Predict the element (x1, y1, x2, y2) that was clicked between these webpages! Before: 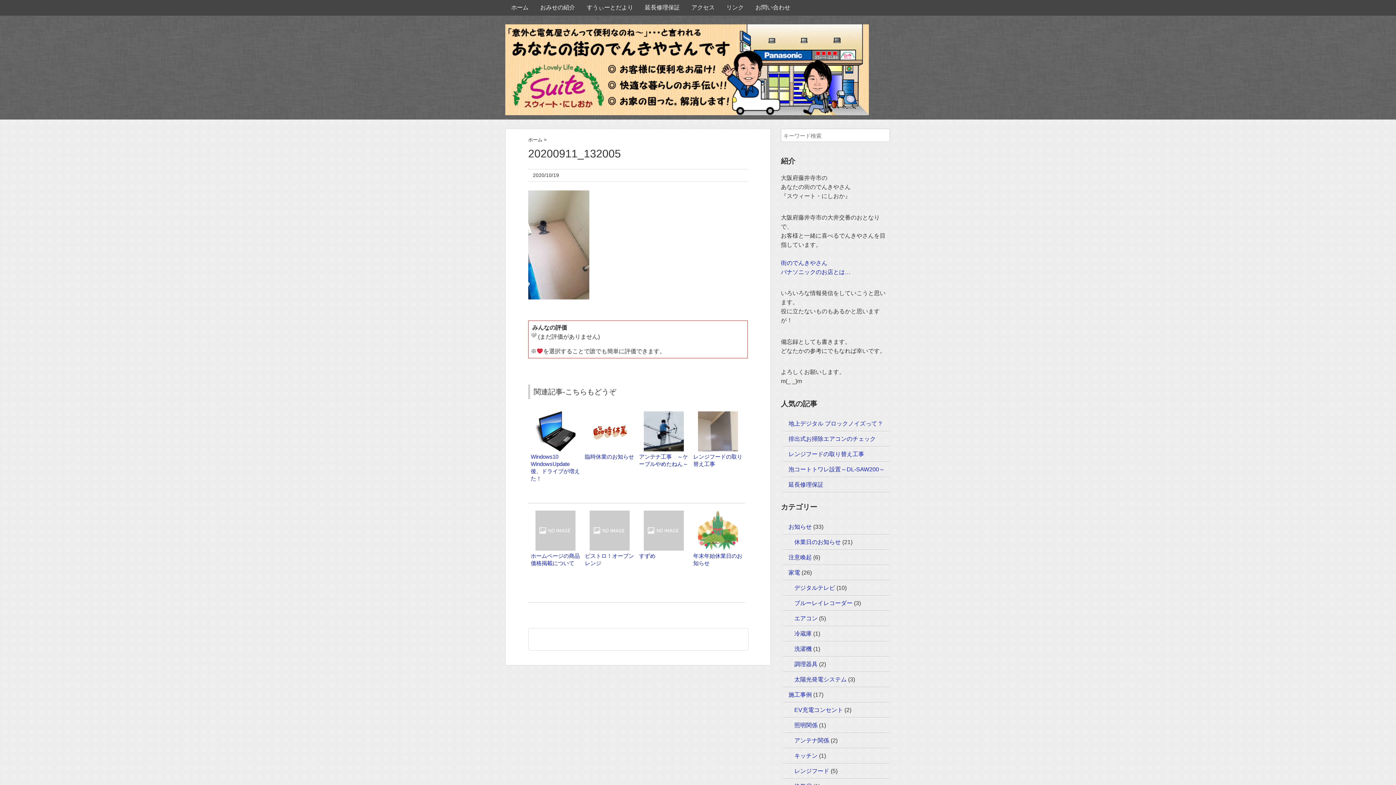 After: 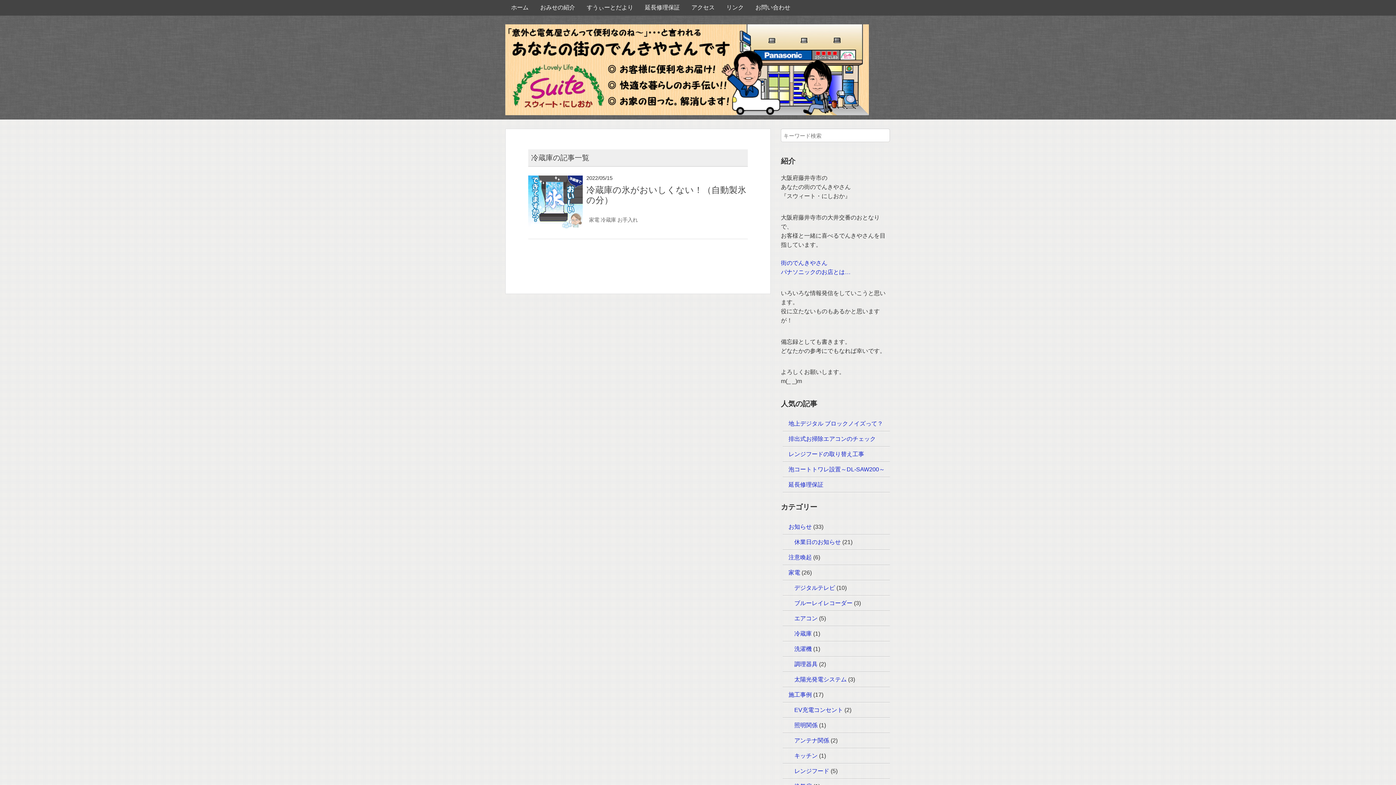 Action: bbox: (794, 630, 812, 637) label: 冷蔵庫